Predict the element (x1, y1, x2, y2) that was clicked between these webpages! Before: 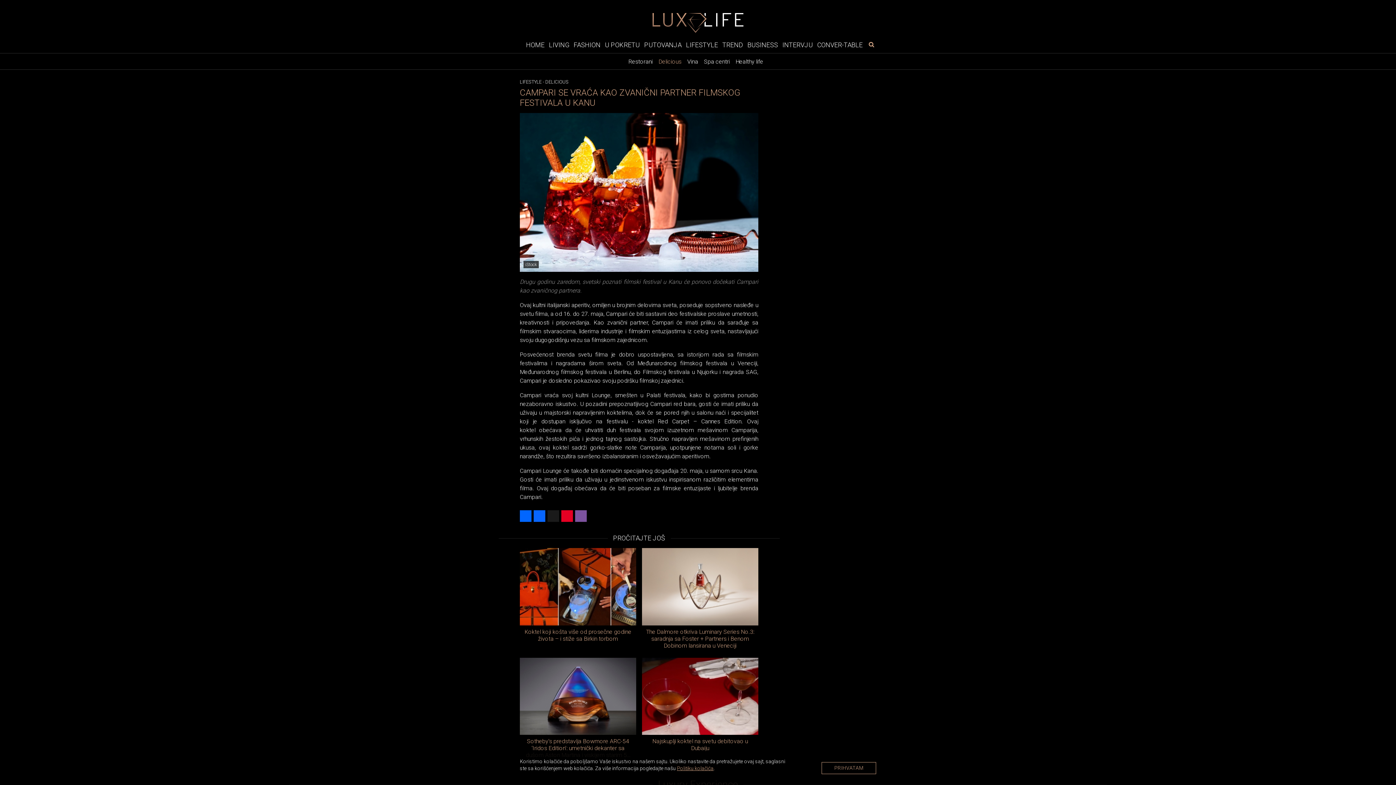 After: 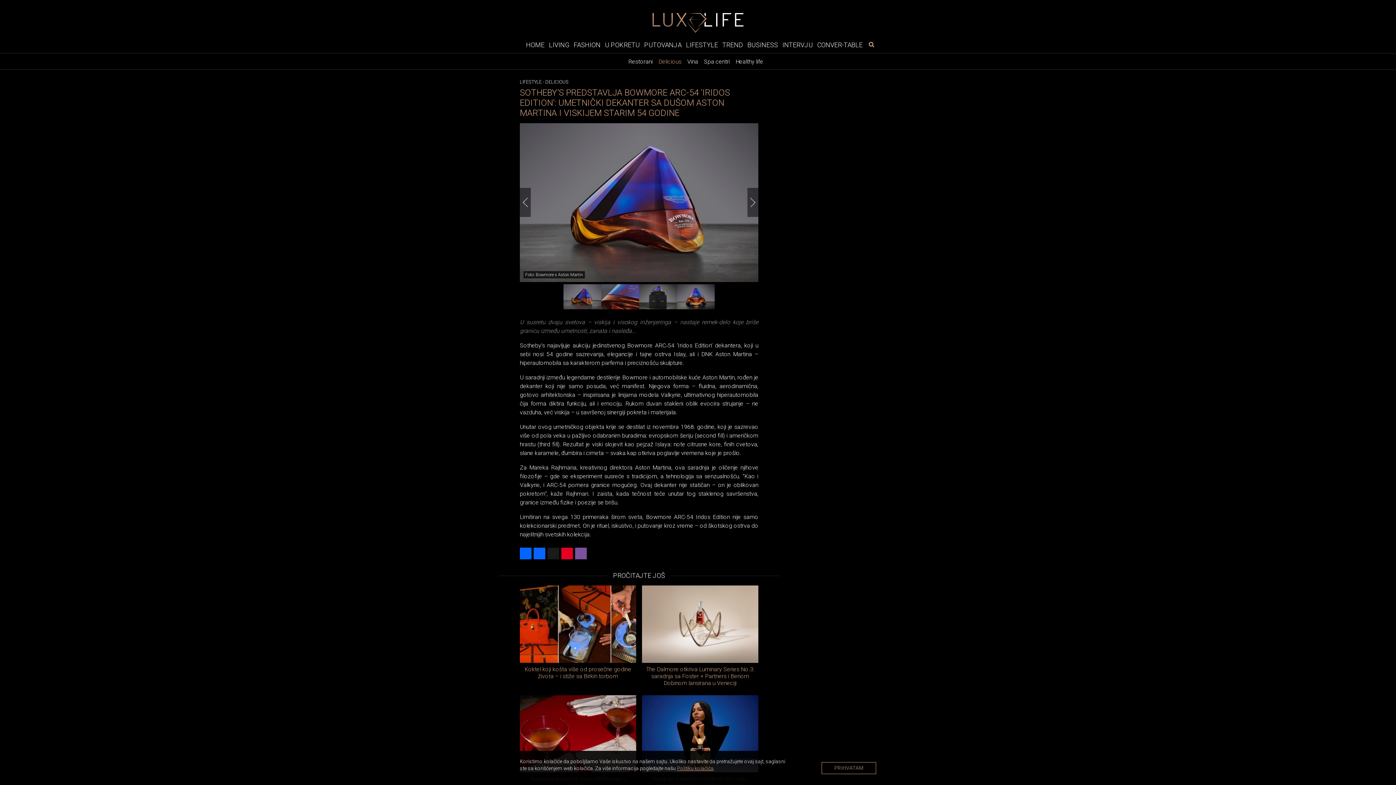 Action: bbox: (520, 658, 636, 758) label: Sotheby’s predstavlja Bowmore ARC-54 ‘Iridos Edition’: umetnički dekanter sa dušom Aston Martina i viskijem starim 54 godine